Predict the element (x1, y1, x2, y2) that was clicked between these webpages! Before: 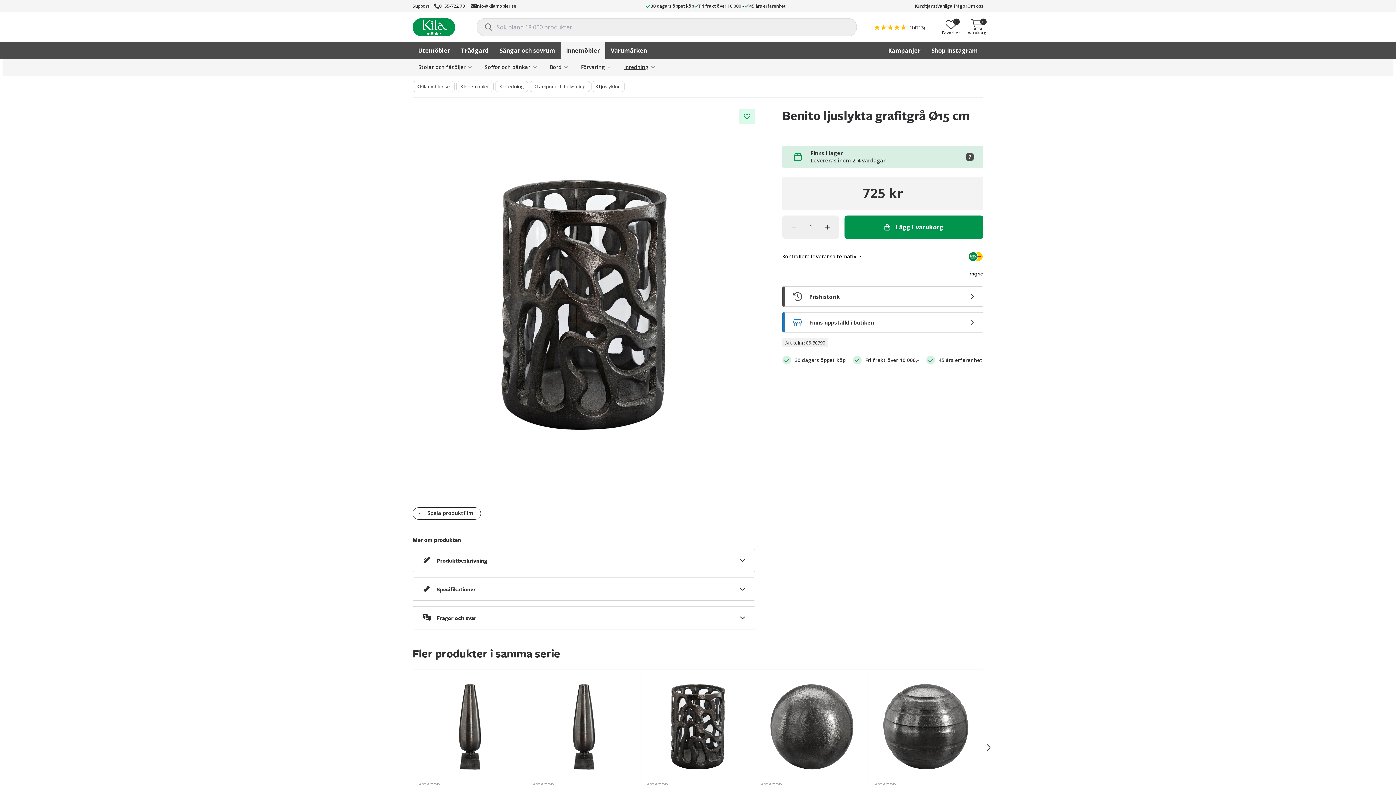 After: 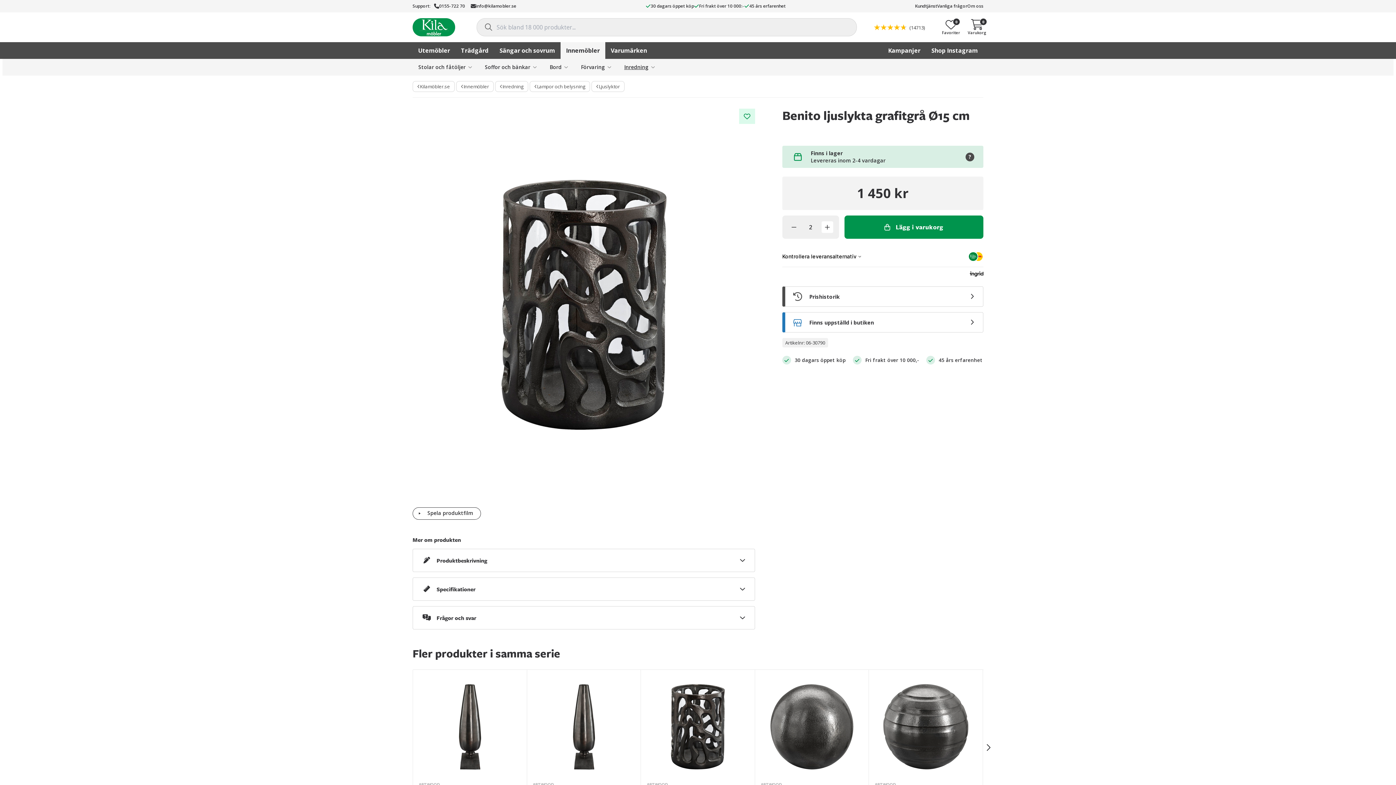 Action: bbox: (821, 221, 833, 233)